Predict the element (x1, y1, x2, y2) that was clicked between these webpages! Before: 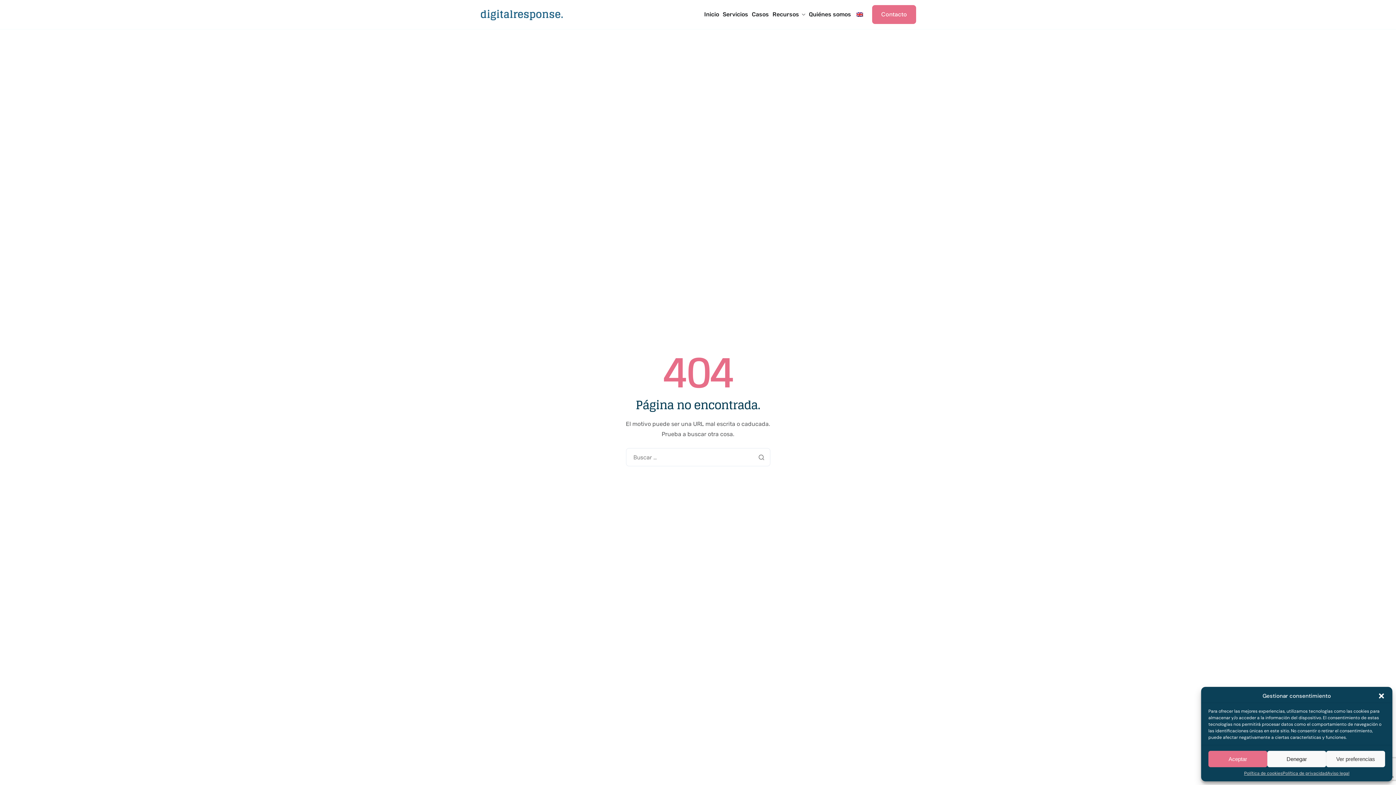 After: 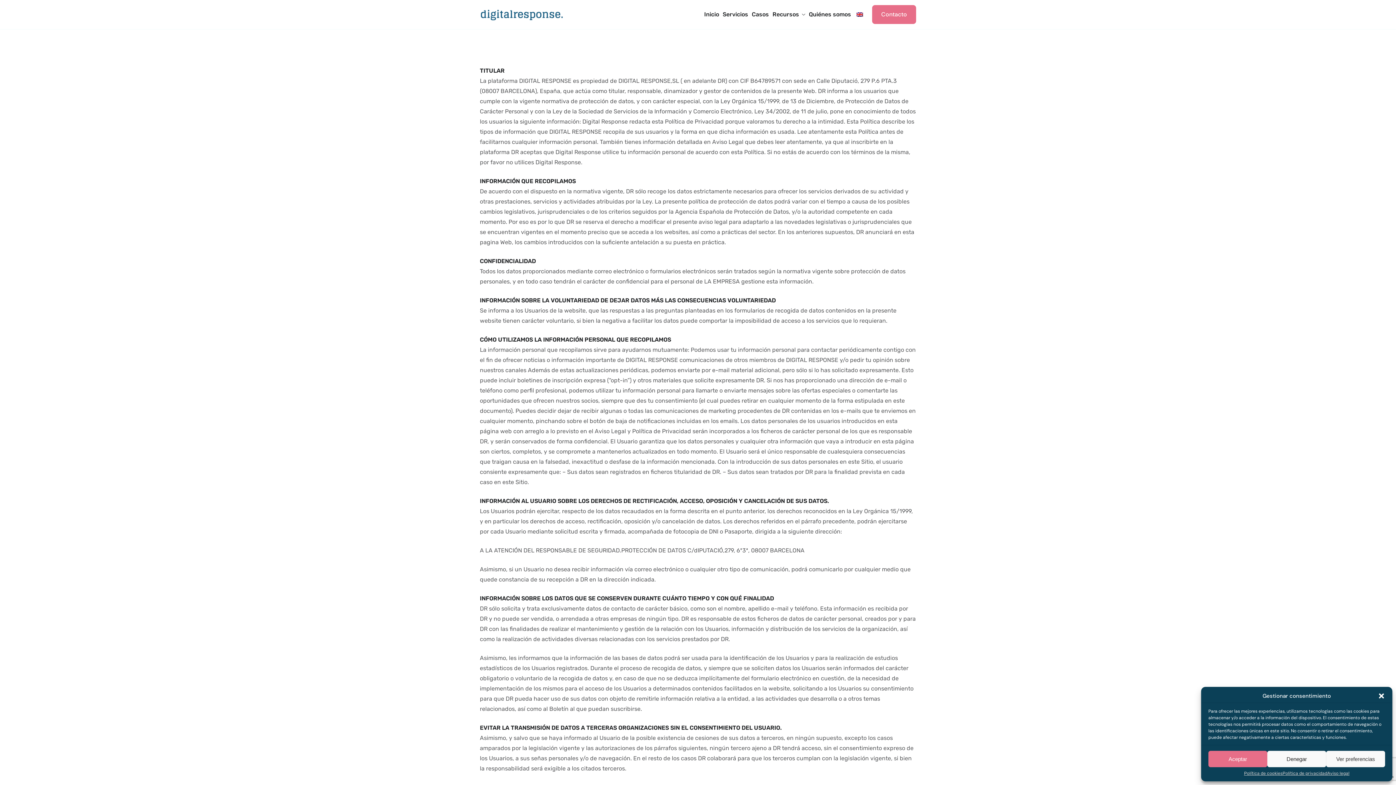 Action: label: Política de privacidad bbox: (1282, 771, 1327, 776)